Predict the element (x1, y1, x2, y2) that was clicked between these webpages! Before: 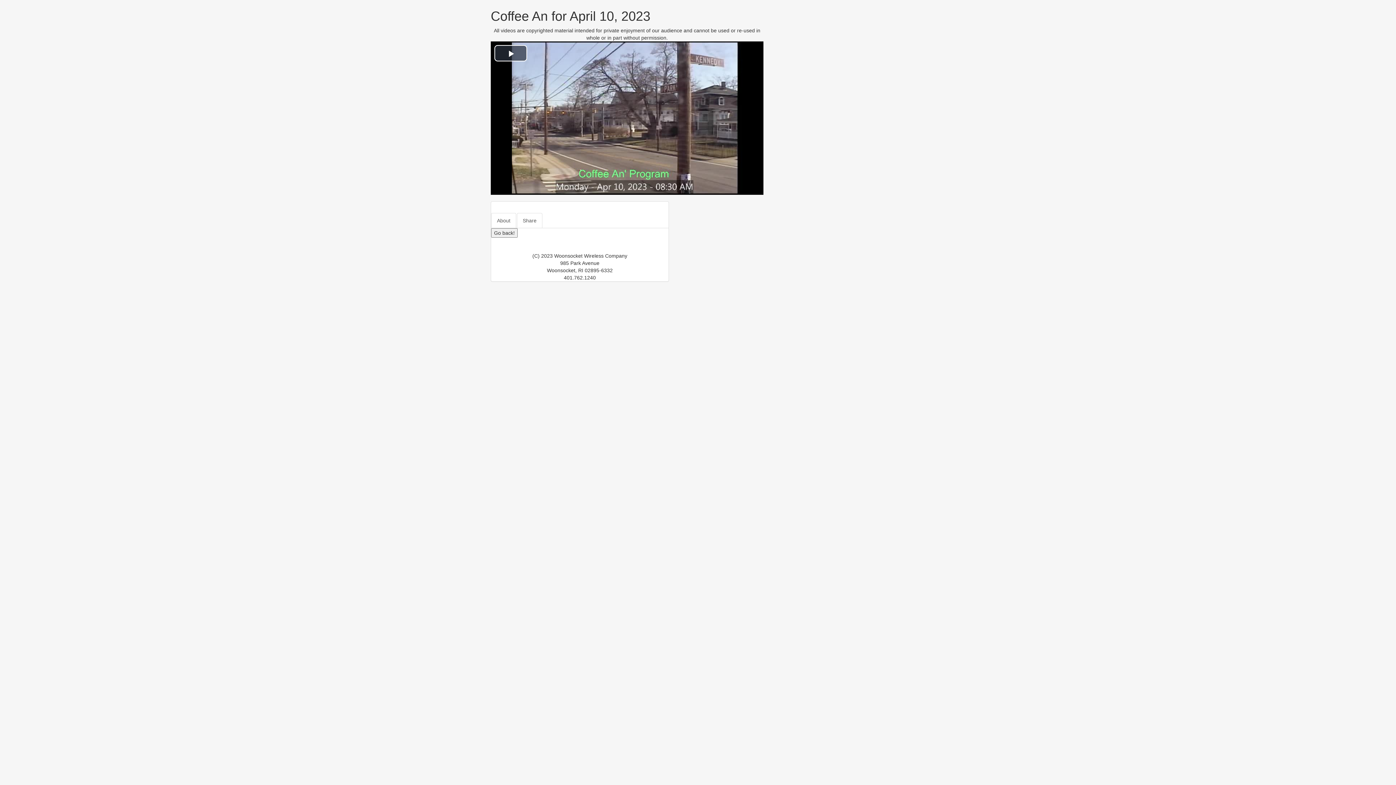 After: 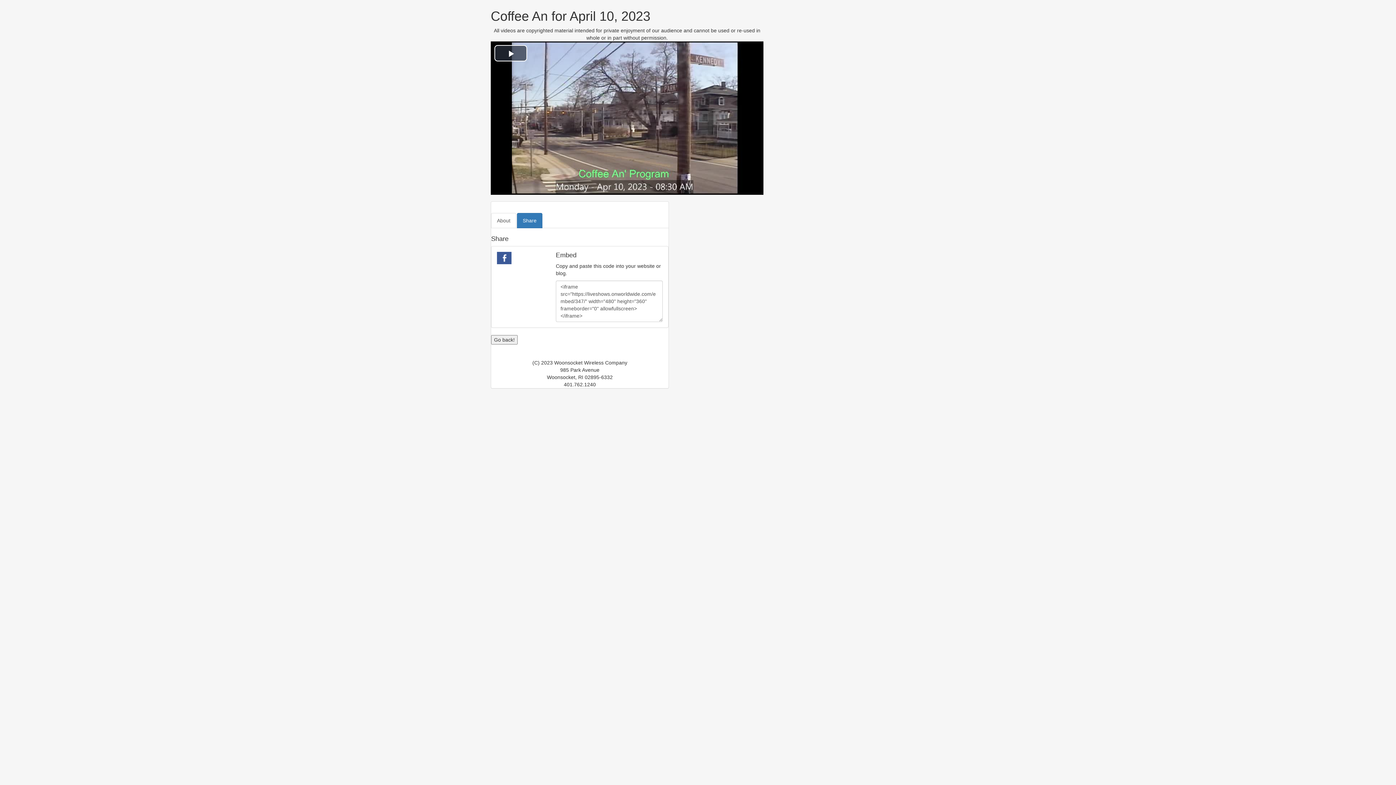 Action: bbox: (517, 213, 542, 228) label: Share